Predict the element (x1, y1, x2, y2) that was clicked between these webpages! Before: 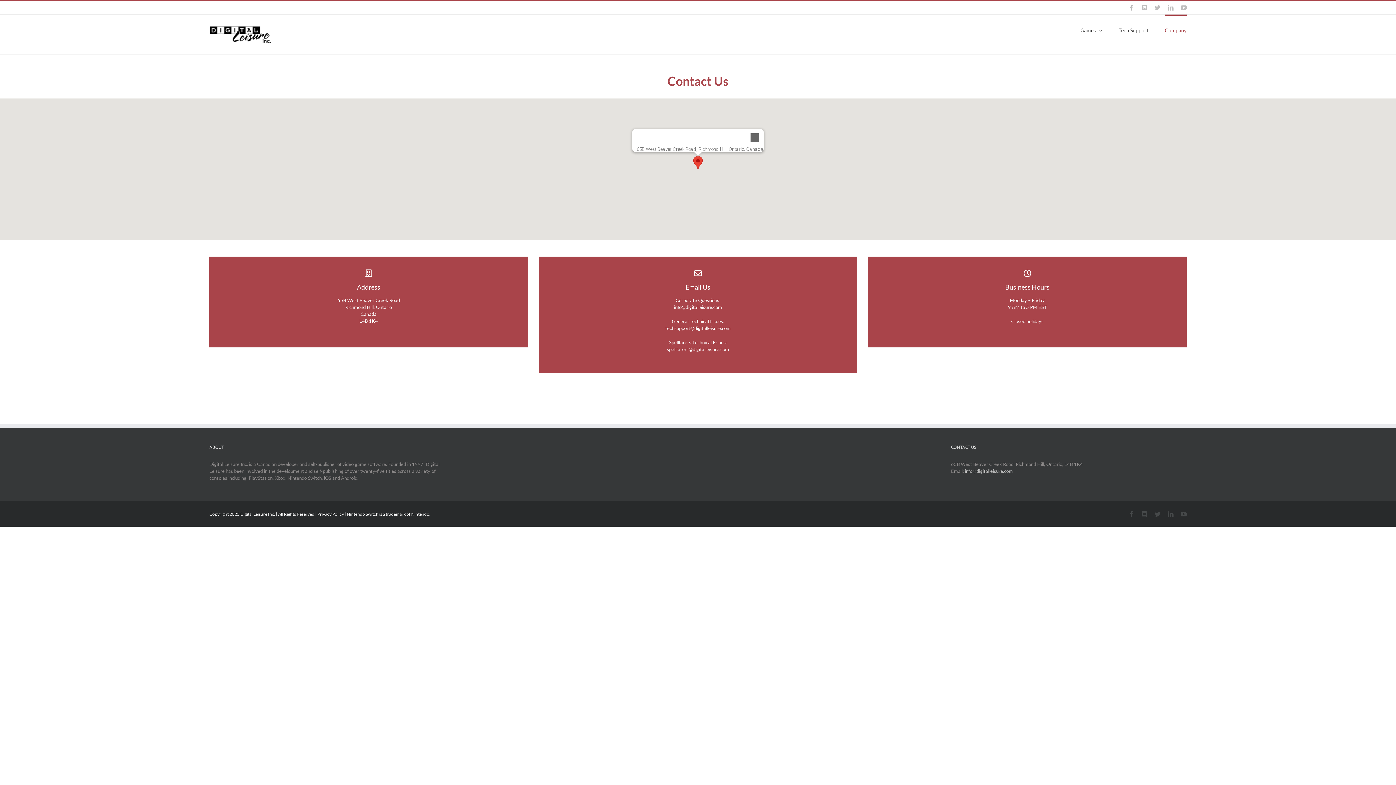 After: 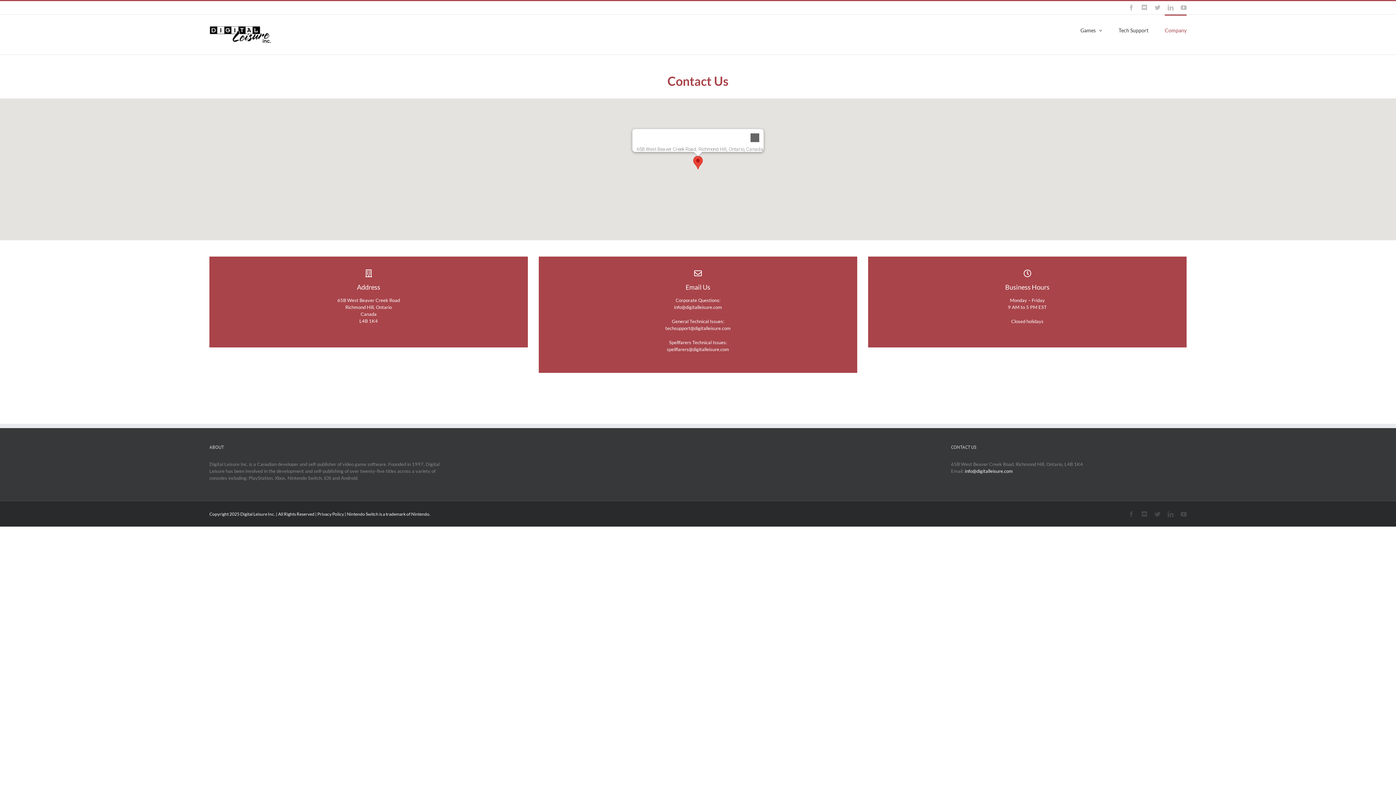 Action: bbox: (965, 468, 1013, 474) label: info@digitalleisure.com